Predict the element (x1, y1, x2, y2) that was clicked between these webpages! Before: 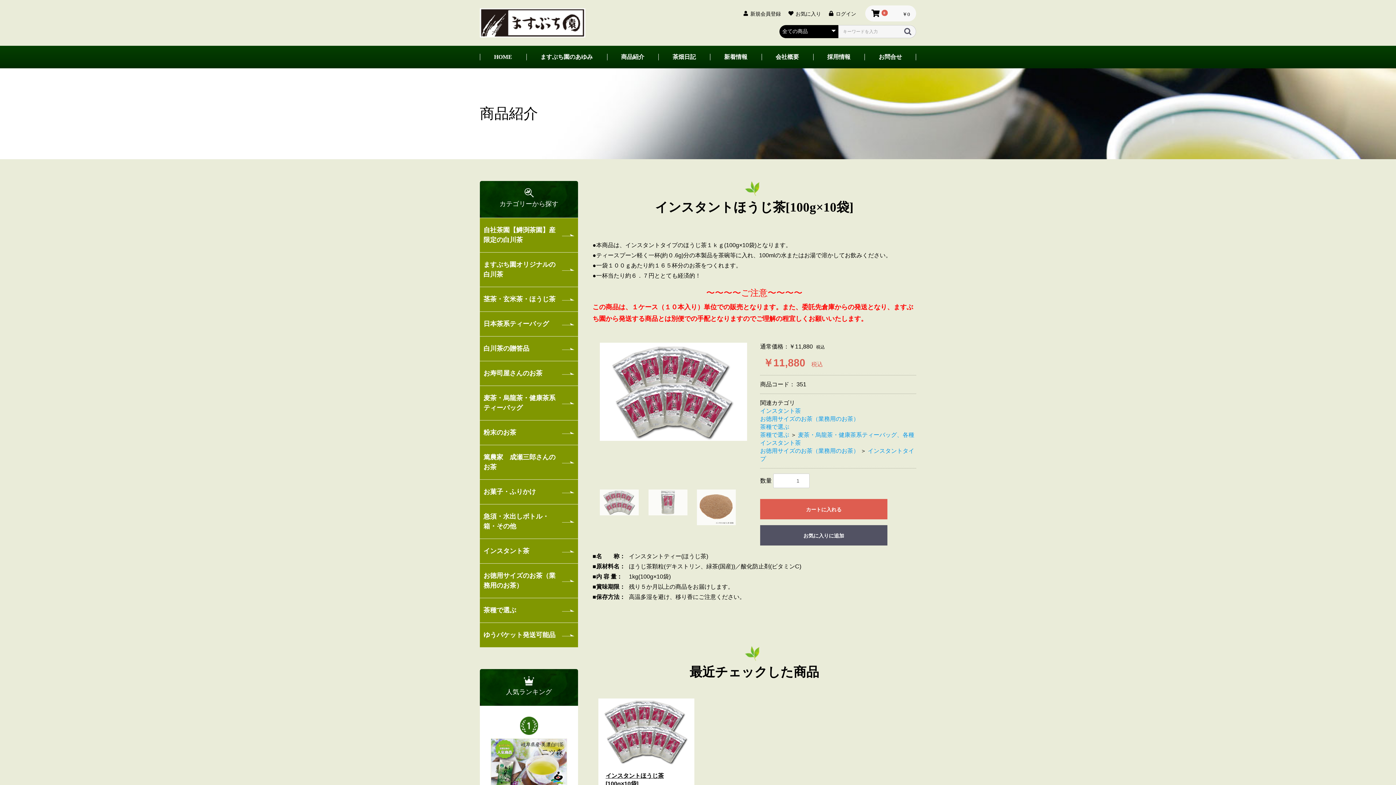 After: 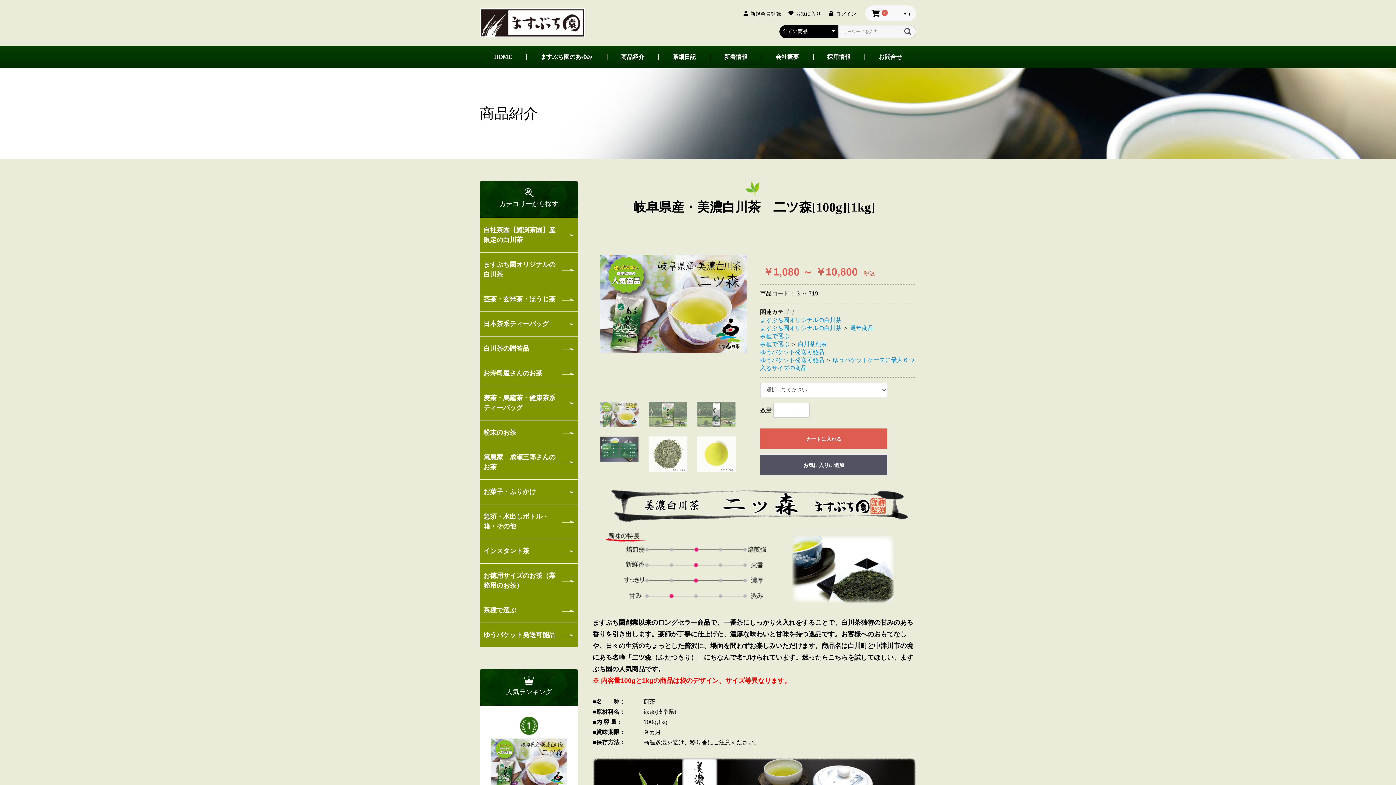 Action: bbox: (490, 738, 567, 807) label: 岐阜県産・美濃白川茶　二ツ森[100g][1kg]